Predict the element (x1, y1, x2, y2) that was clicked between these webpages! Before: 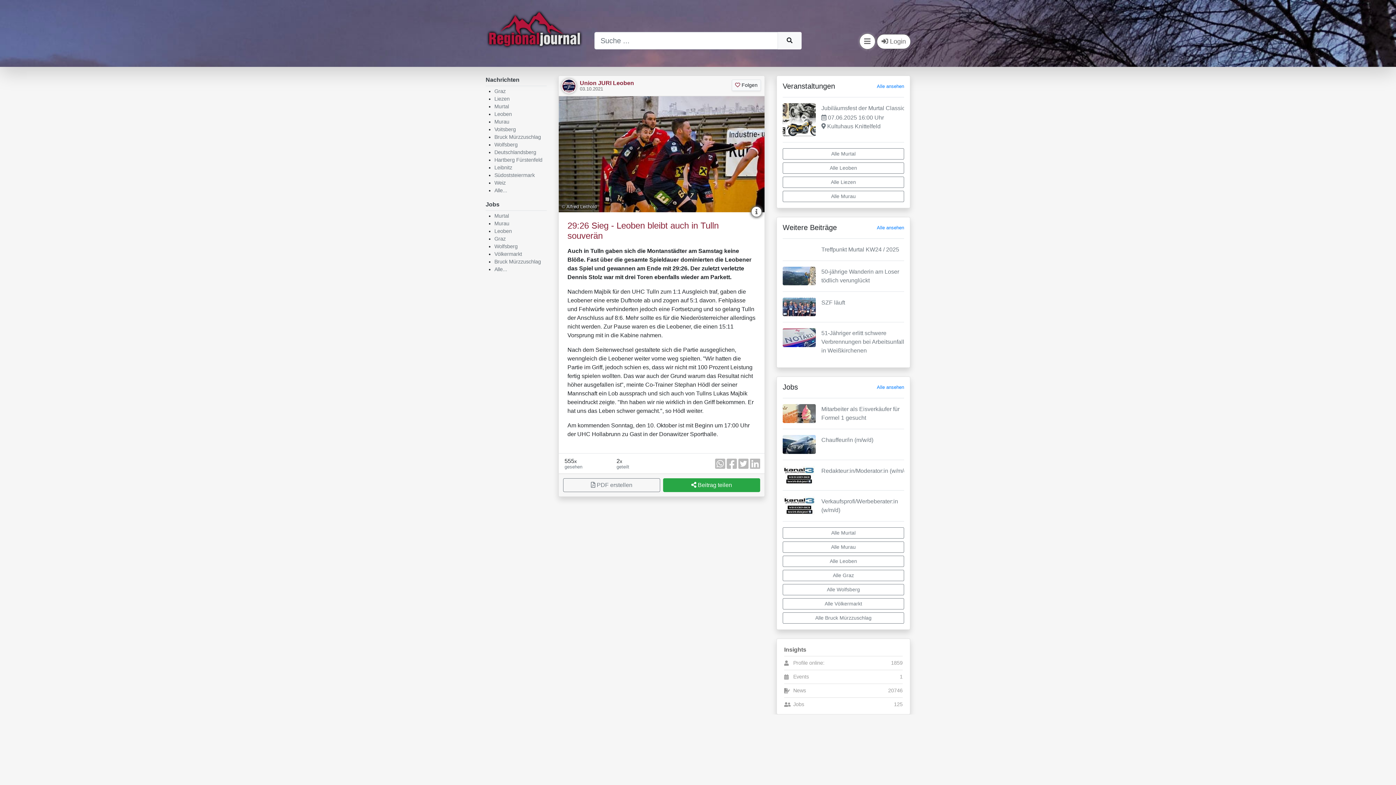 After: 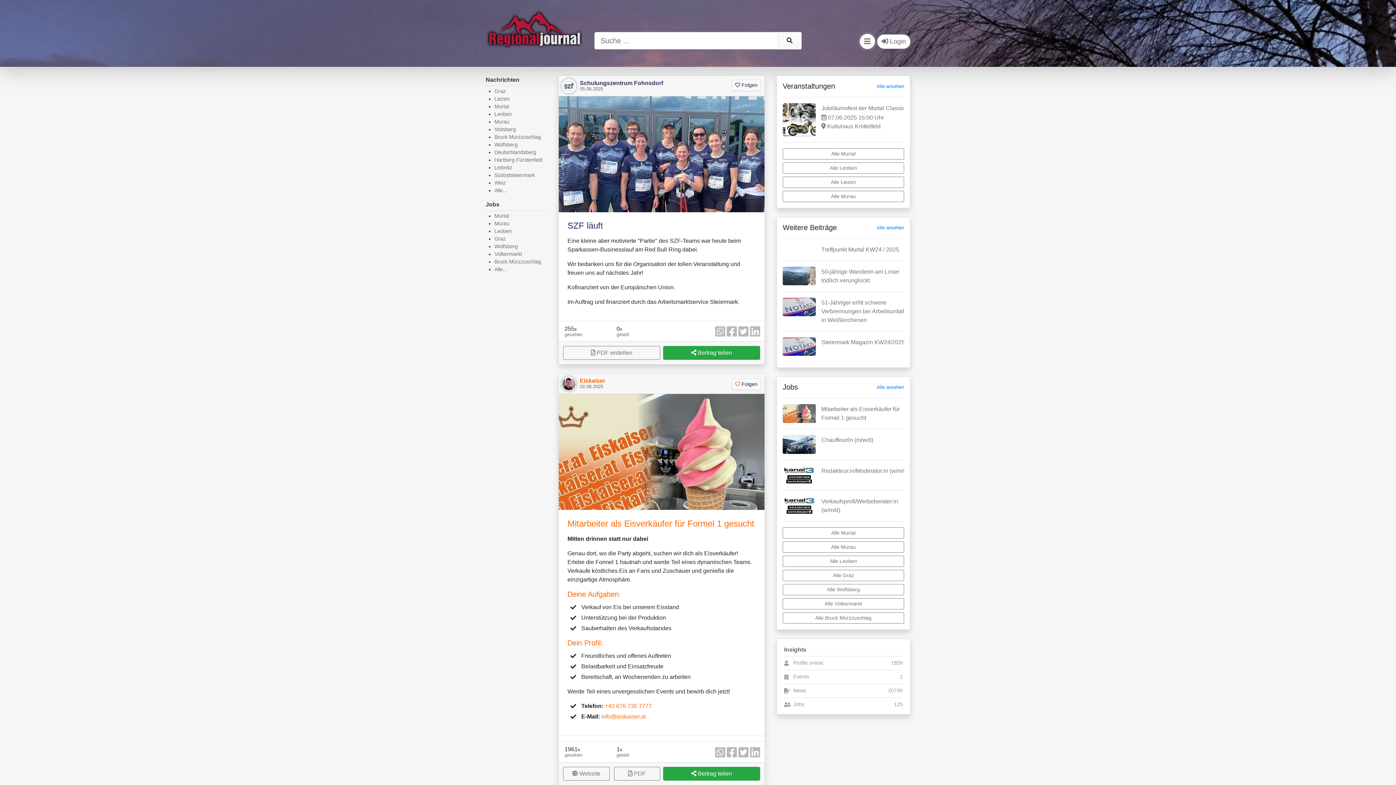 Action: bbox: (823, 309, 864, 323) label: Zum Beitrag